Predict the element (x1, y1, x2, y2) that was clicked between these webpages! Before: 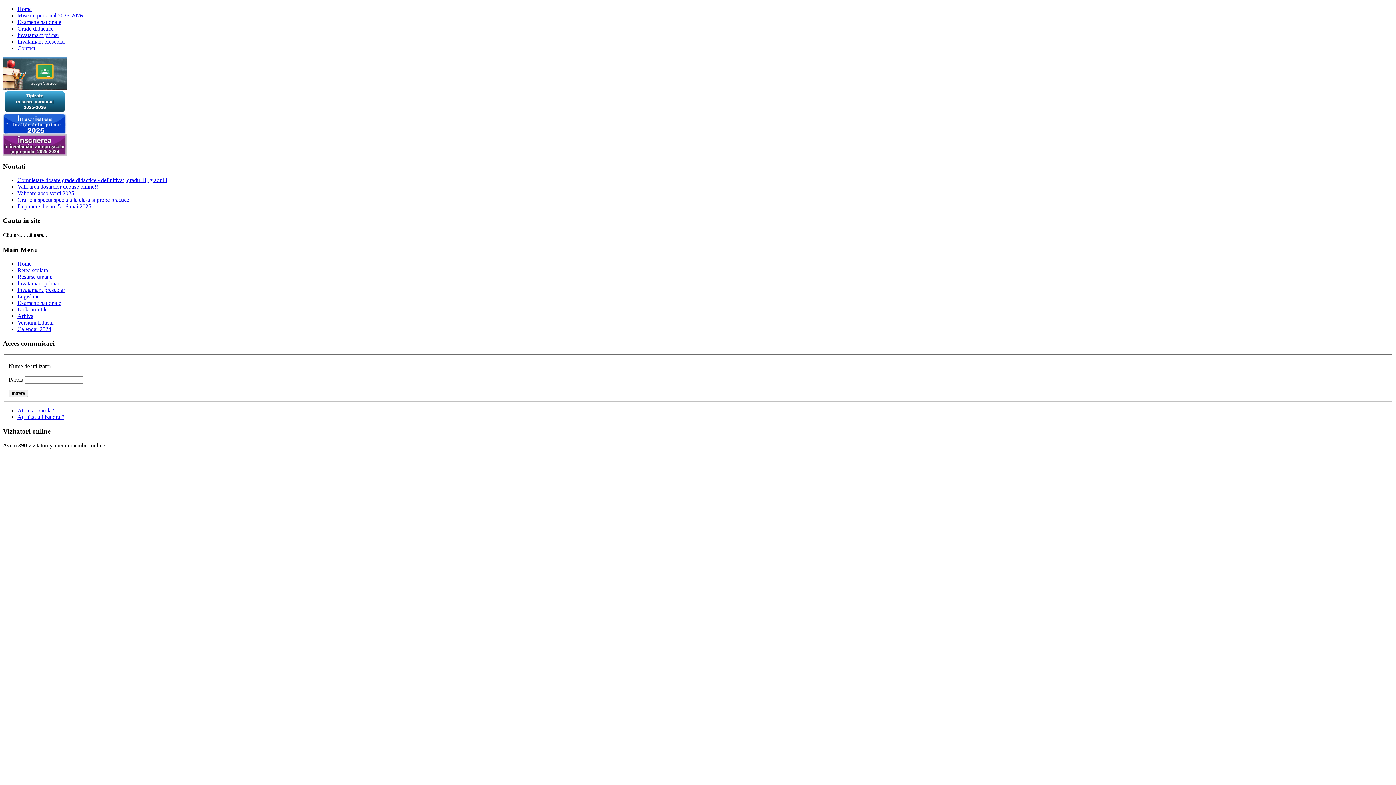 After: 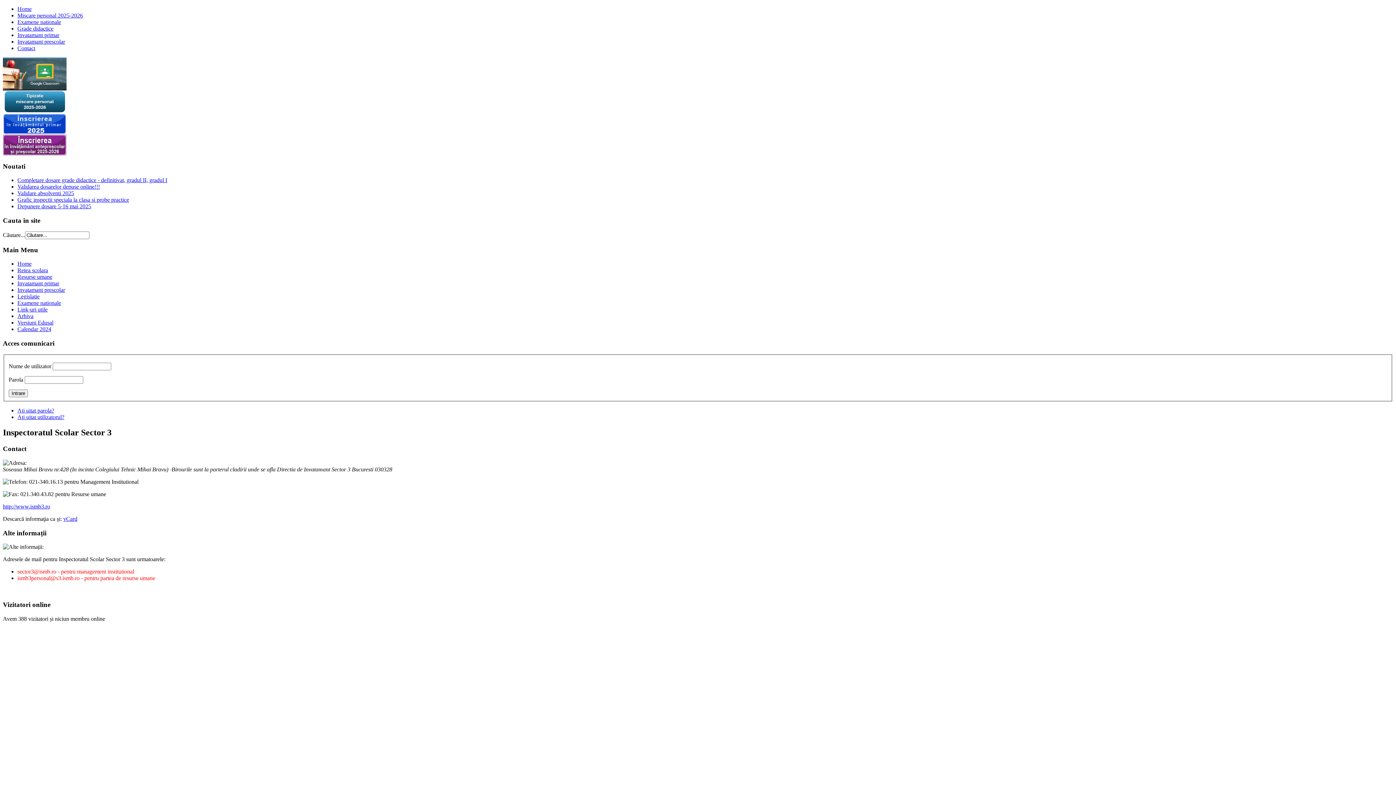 Action: bbox: (17, 45, 35, 51) label: Contact